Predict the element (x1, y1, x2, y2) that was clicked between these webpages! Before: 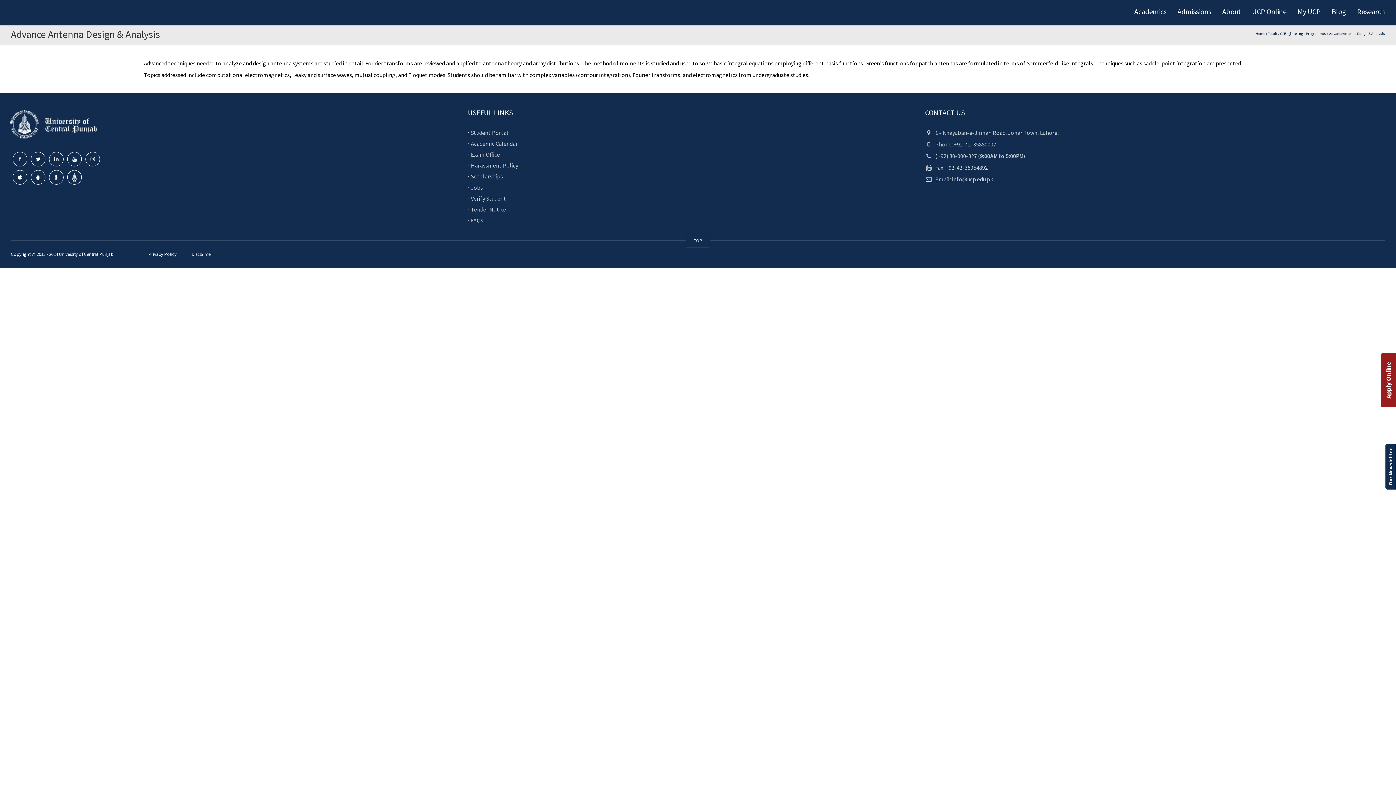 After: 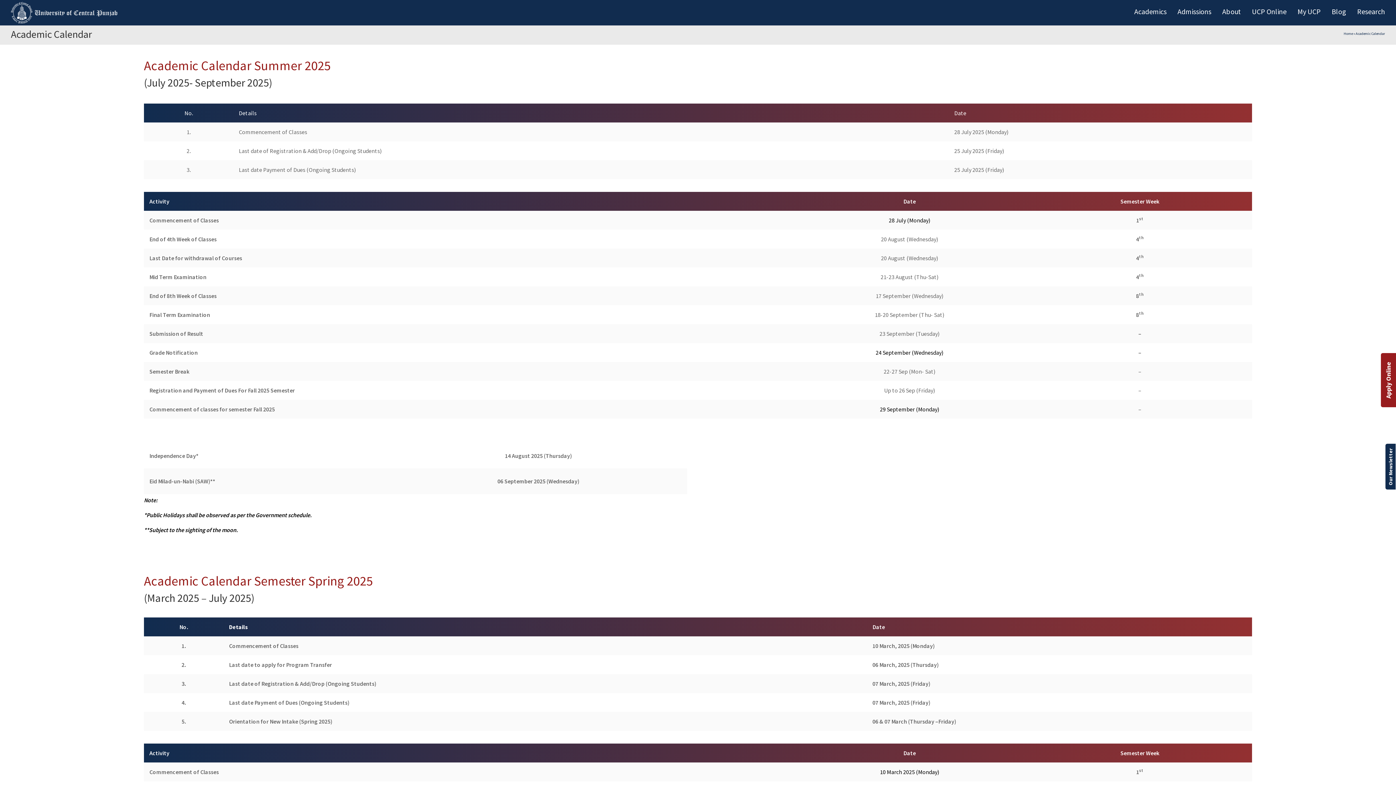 Action: bbox: (471, 140, 517, 147) label: Academic Calendar